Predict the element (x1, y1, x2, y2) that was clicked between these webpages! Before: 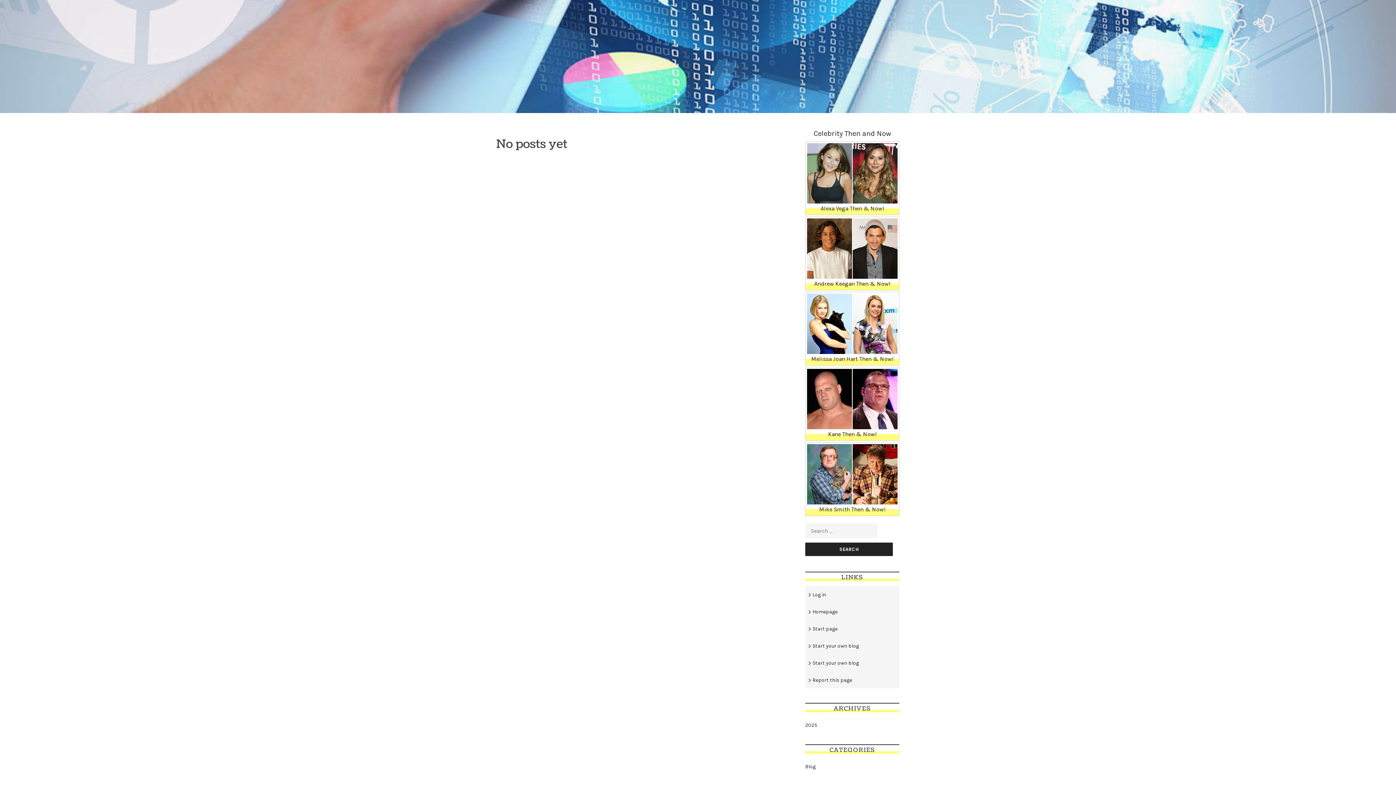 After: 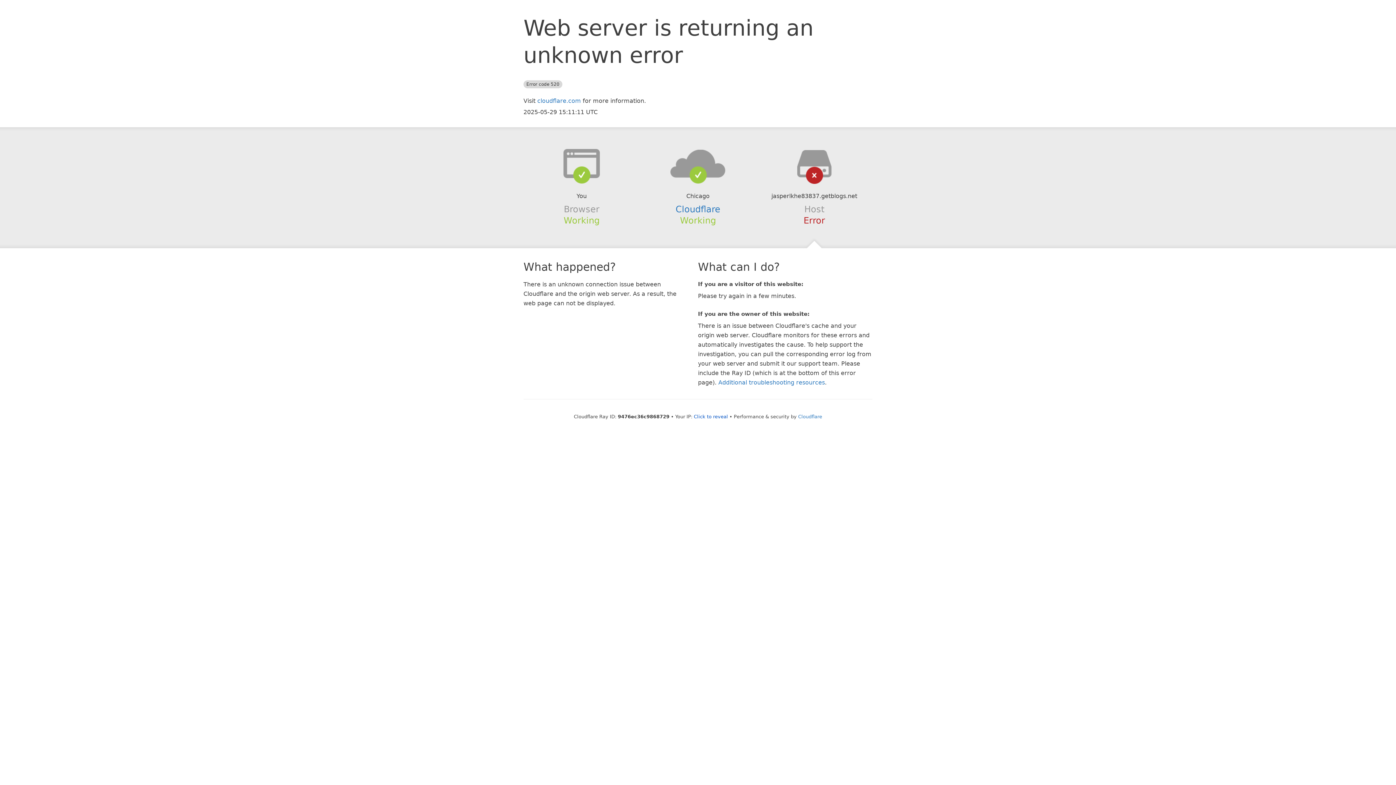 Action: label: Homepage bbox: (812, 609, 837, 615)